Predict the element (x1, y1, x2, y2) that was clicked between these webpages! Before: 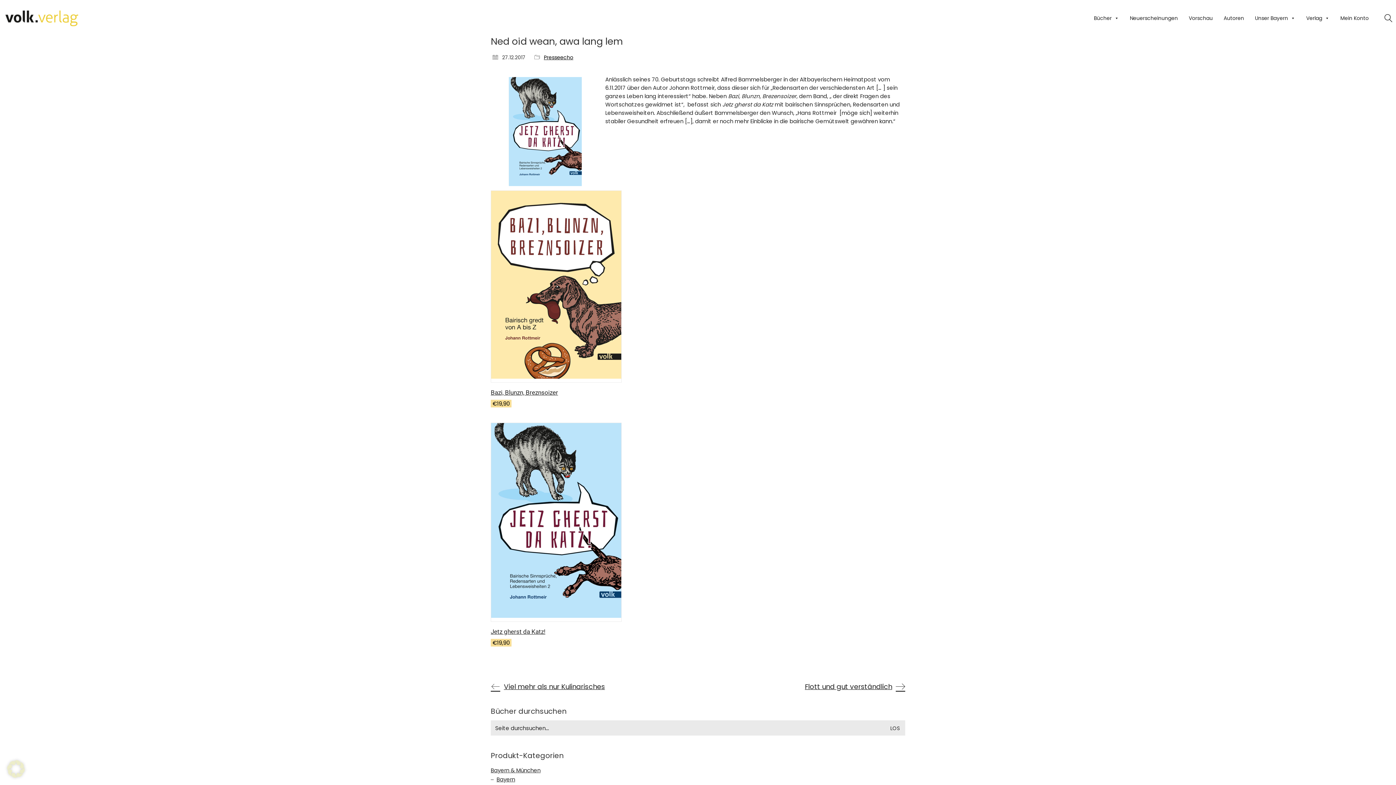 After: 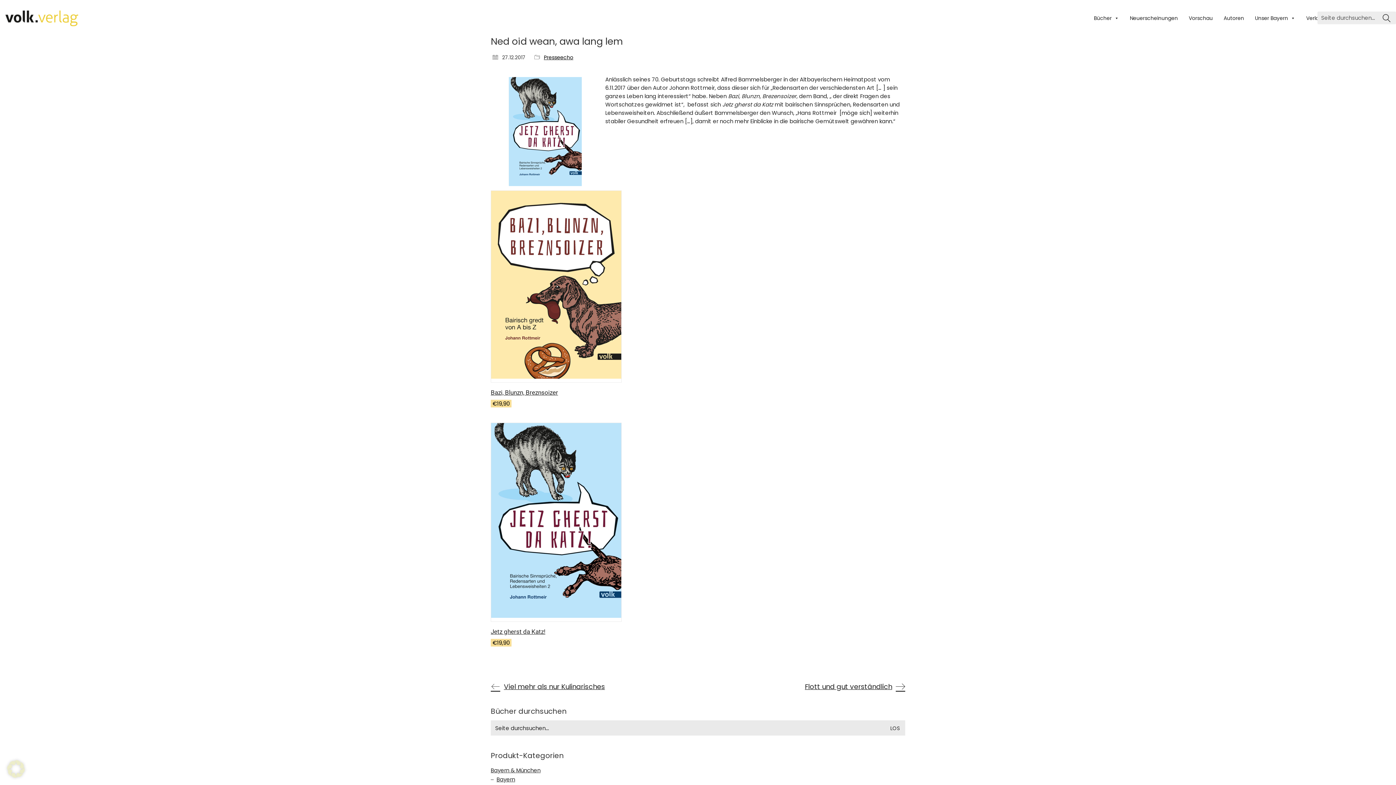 Action: label: Search site bbox: (1384, 14, 1392, 23)